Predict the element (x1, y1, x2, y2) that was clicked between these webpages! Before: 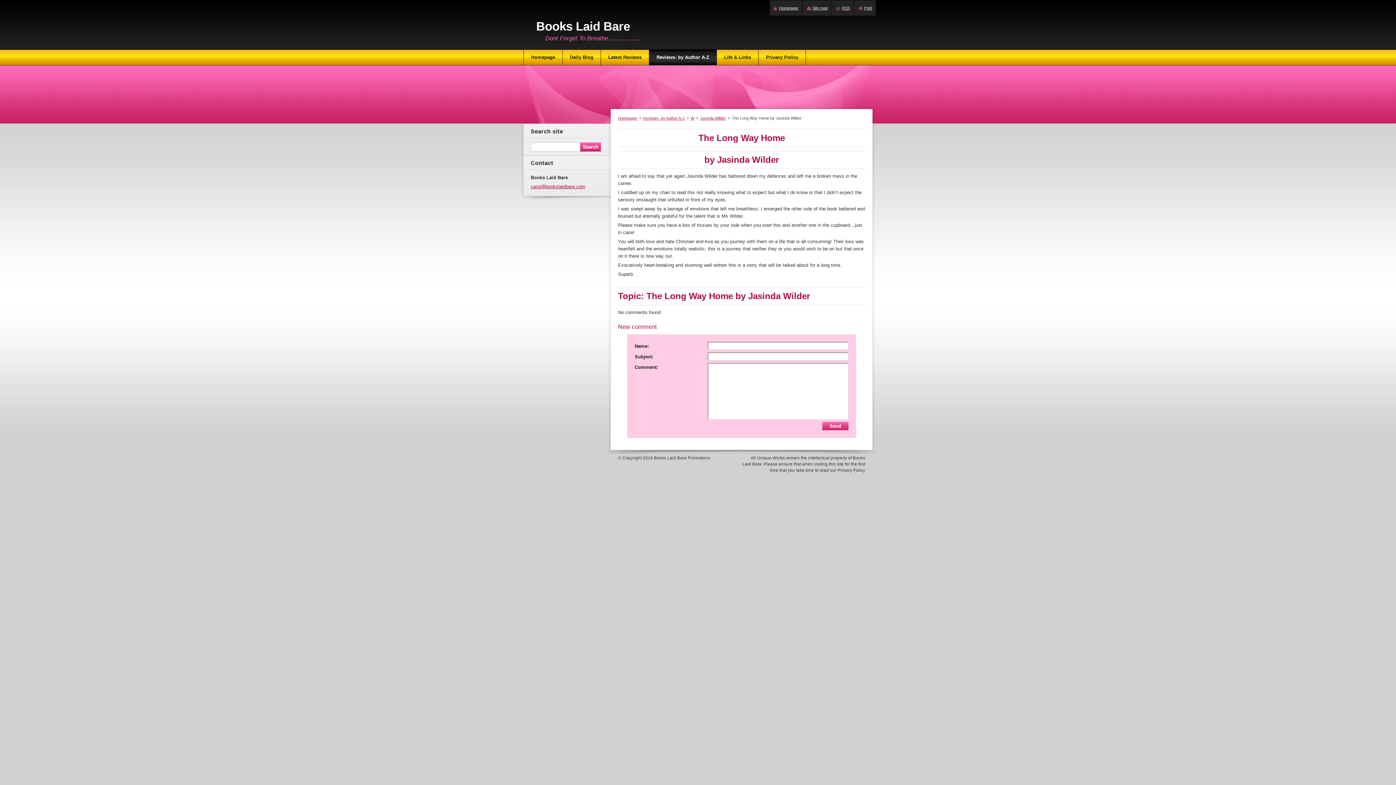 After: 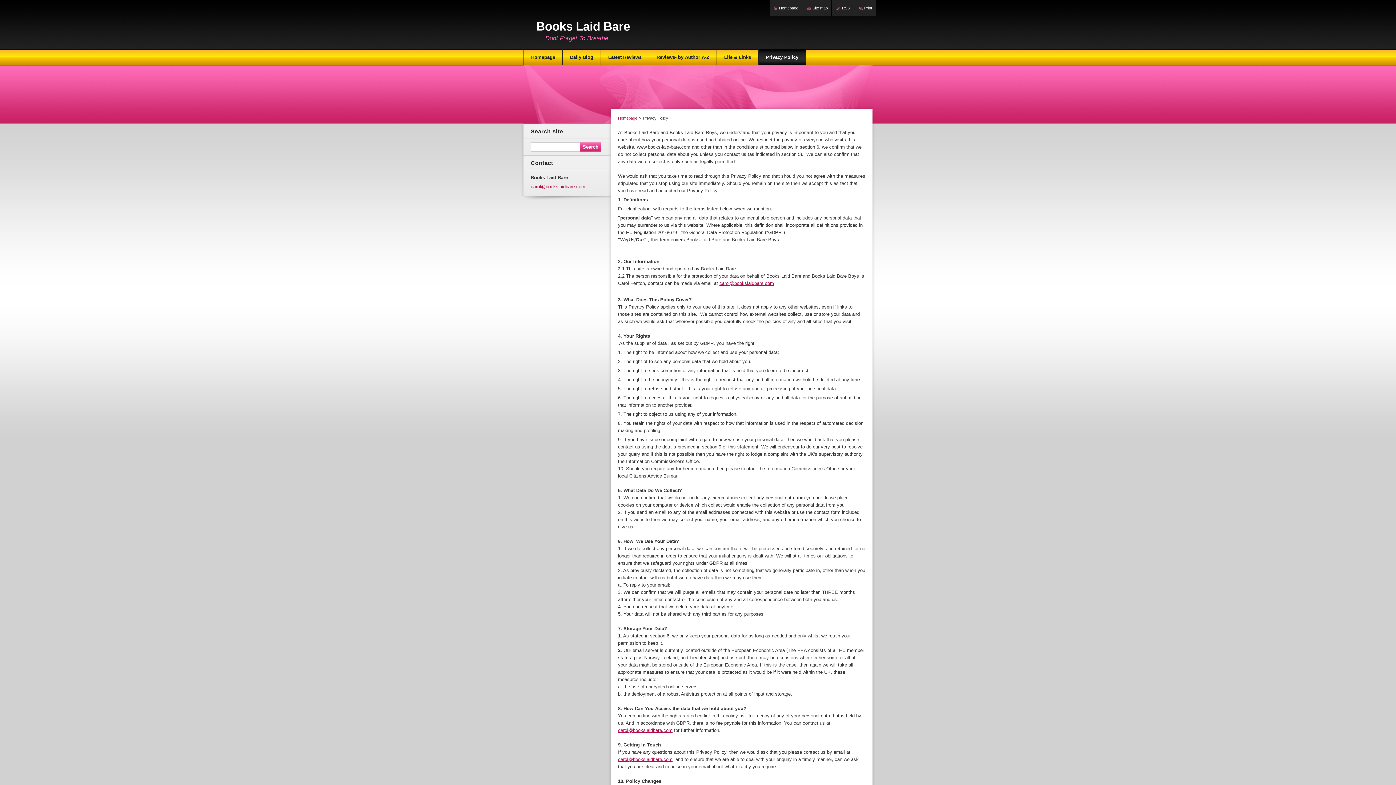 Action: bbox: (758, 49, 805, 65) label: Privacy Policy